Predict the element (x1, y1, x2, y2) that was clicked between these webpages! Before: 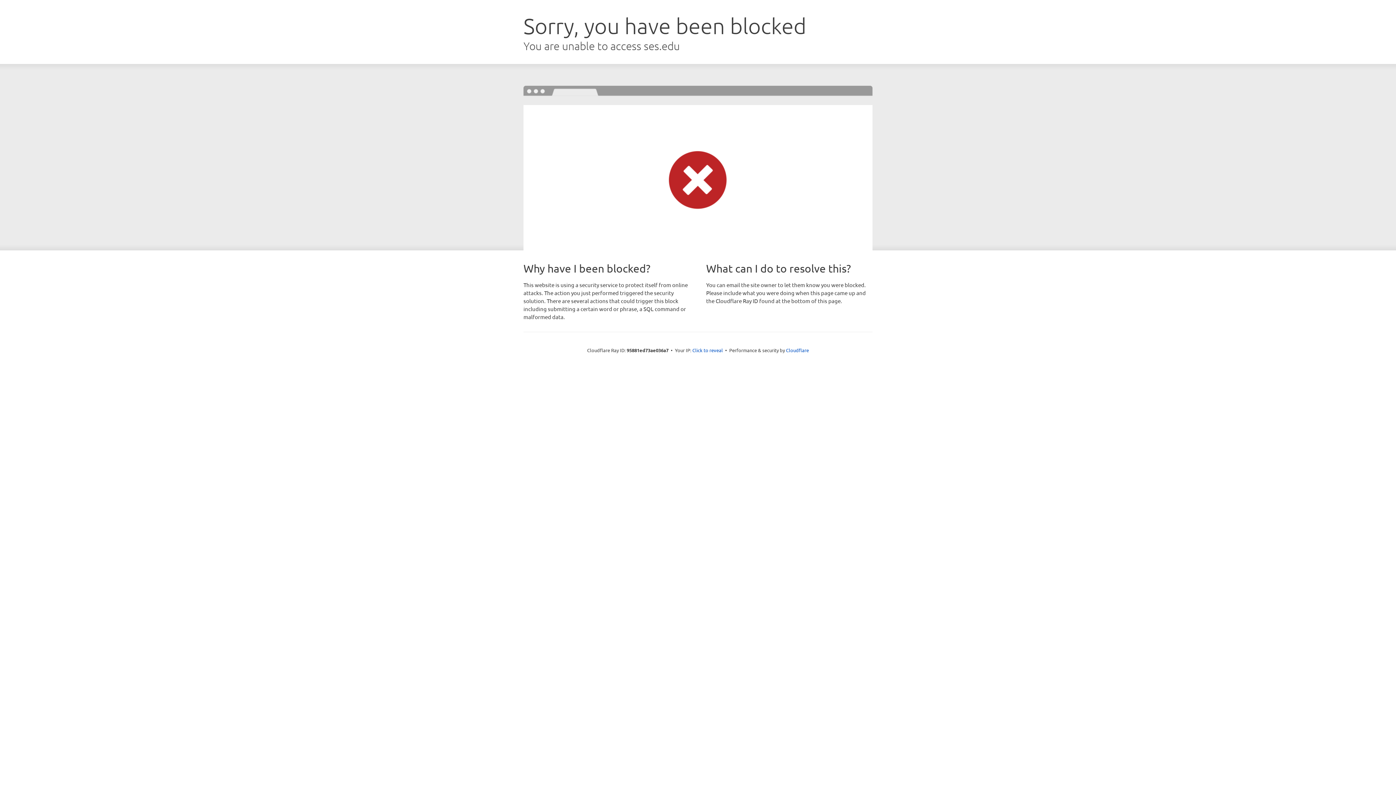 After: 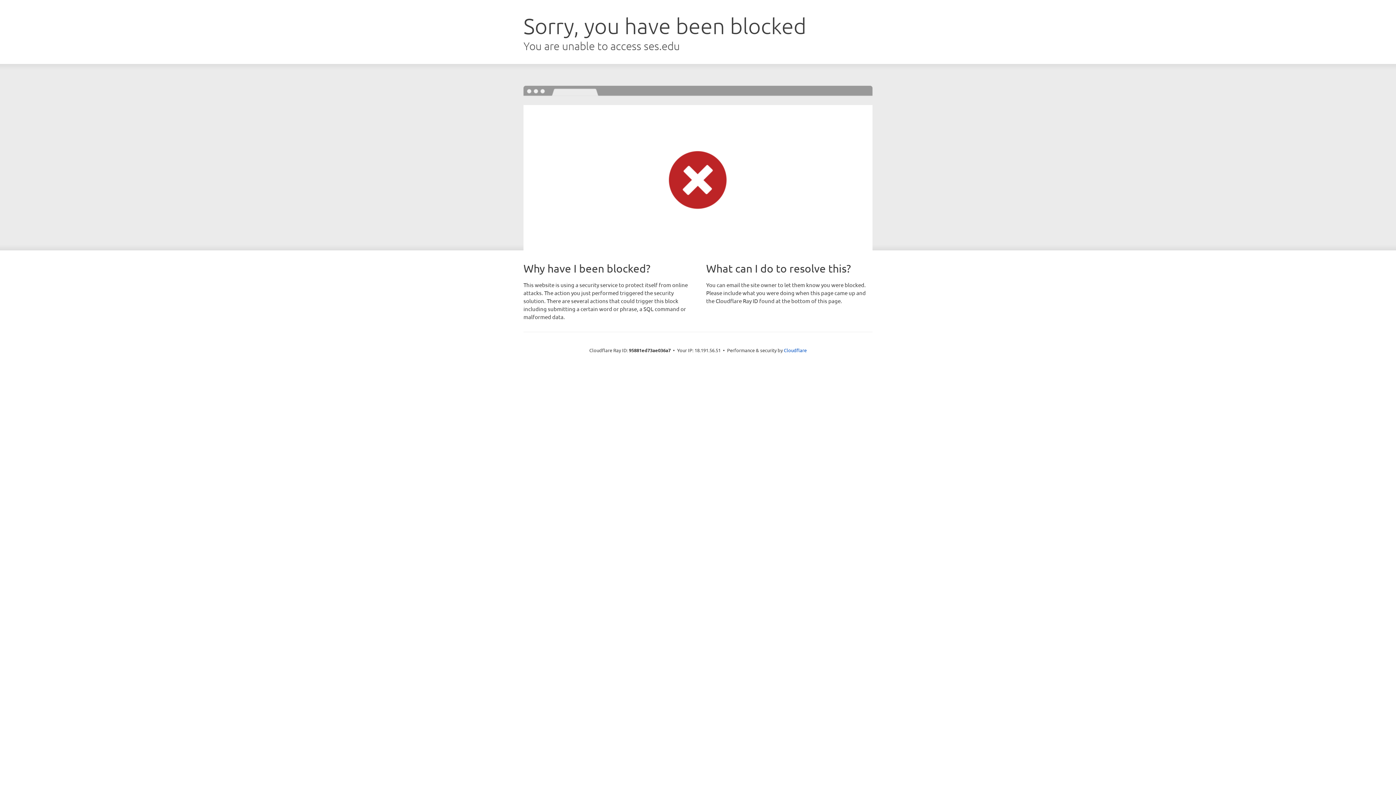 Action: label: Click to reveal bbox: (692, 346, 723, 353)